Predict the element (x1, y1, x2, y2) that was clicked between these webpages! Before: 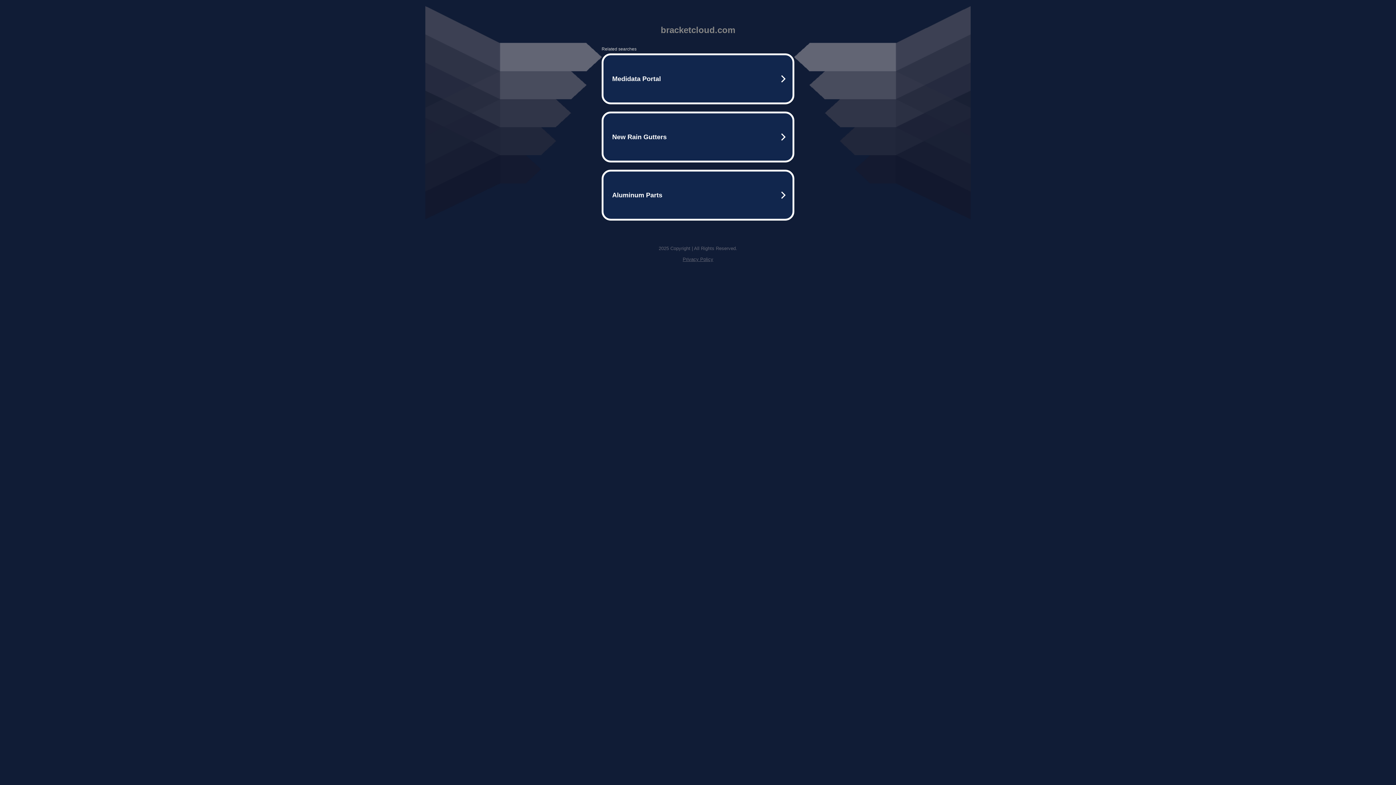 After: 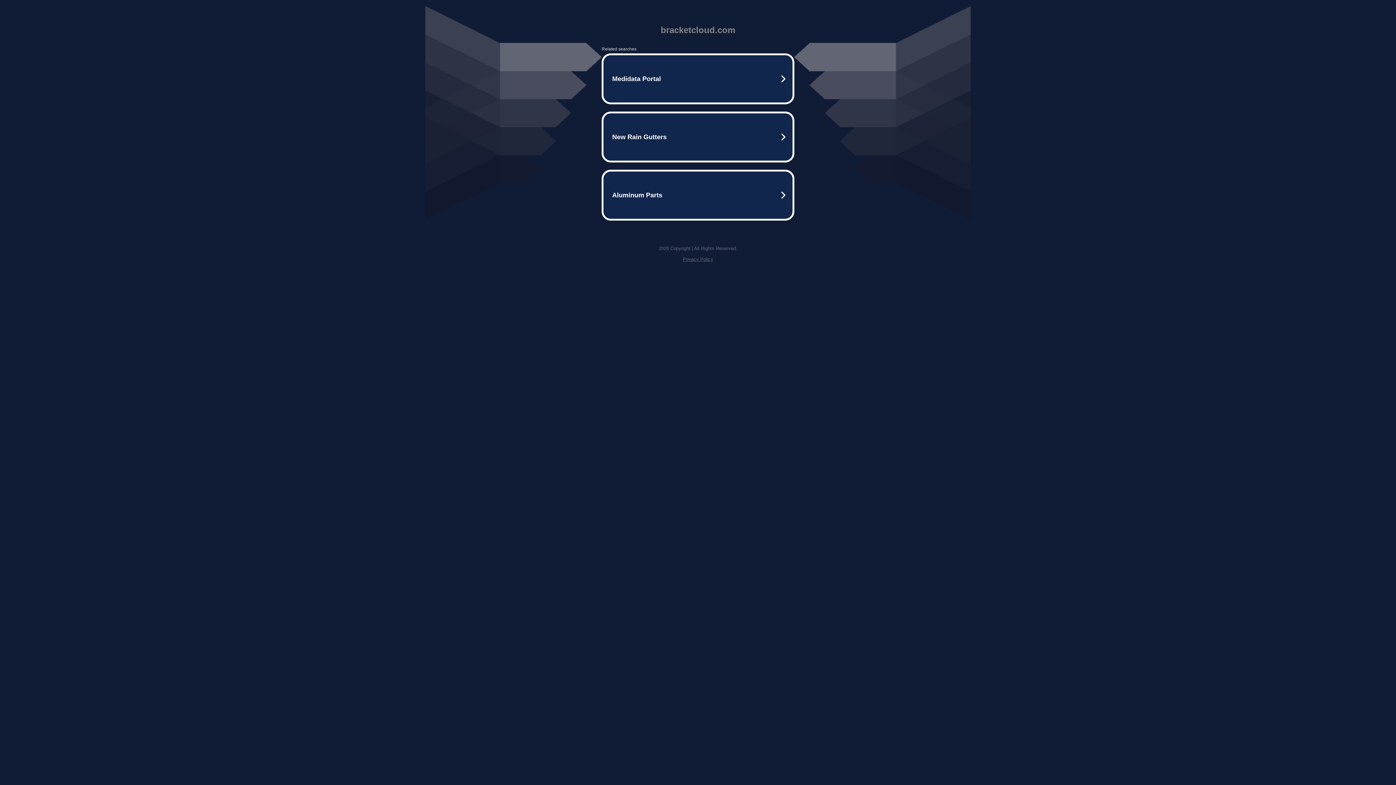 Action: label: Privacy Policy bbox: (682, 256, 713, 262)